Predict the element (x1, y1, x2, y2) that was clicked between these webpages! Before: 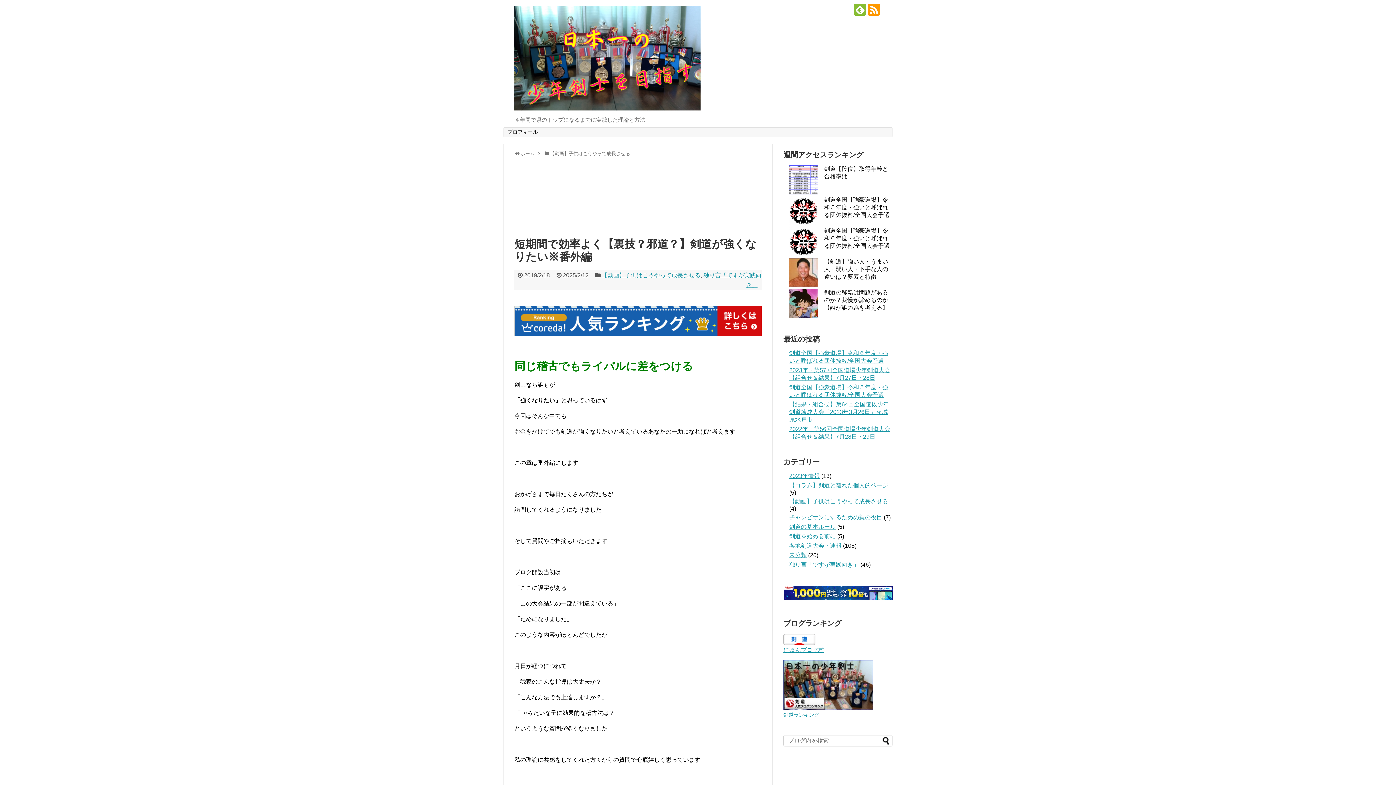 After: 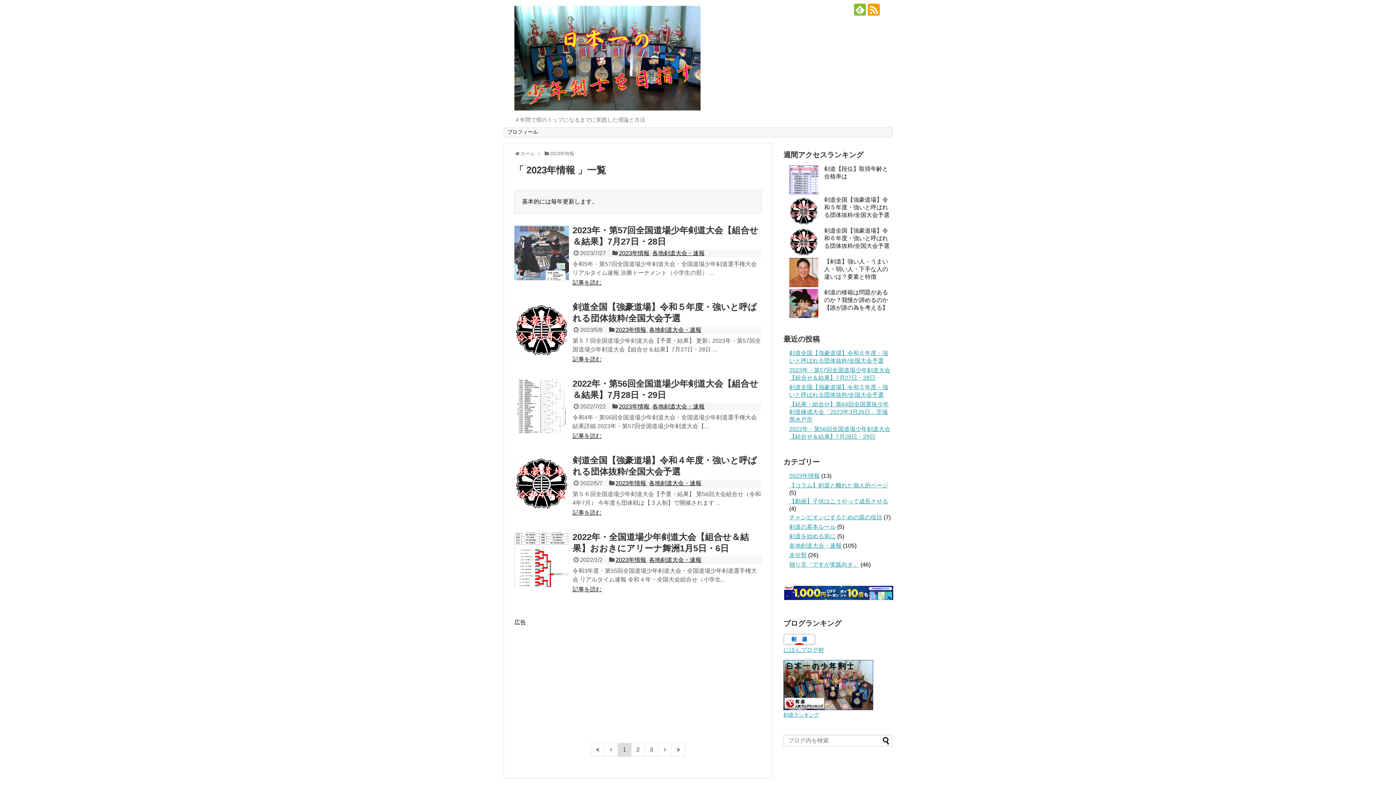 Action: label: 2023年情報 bbox: (789, 473, 820, 479)